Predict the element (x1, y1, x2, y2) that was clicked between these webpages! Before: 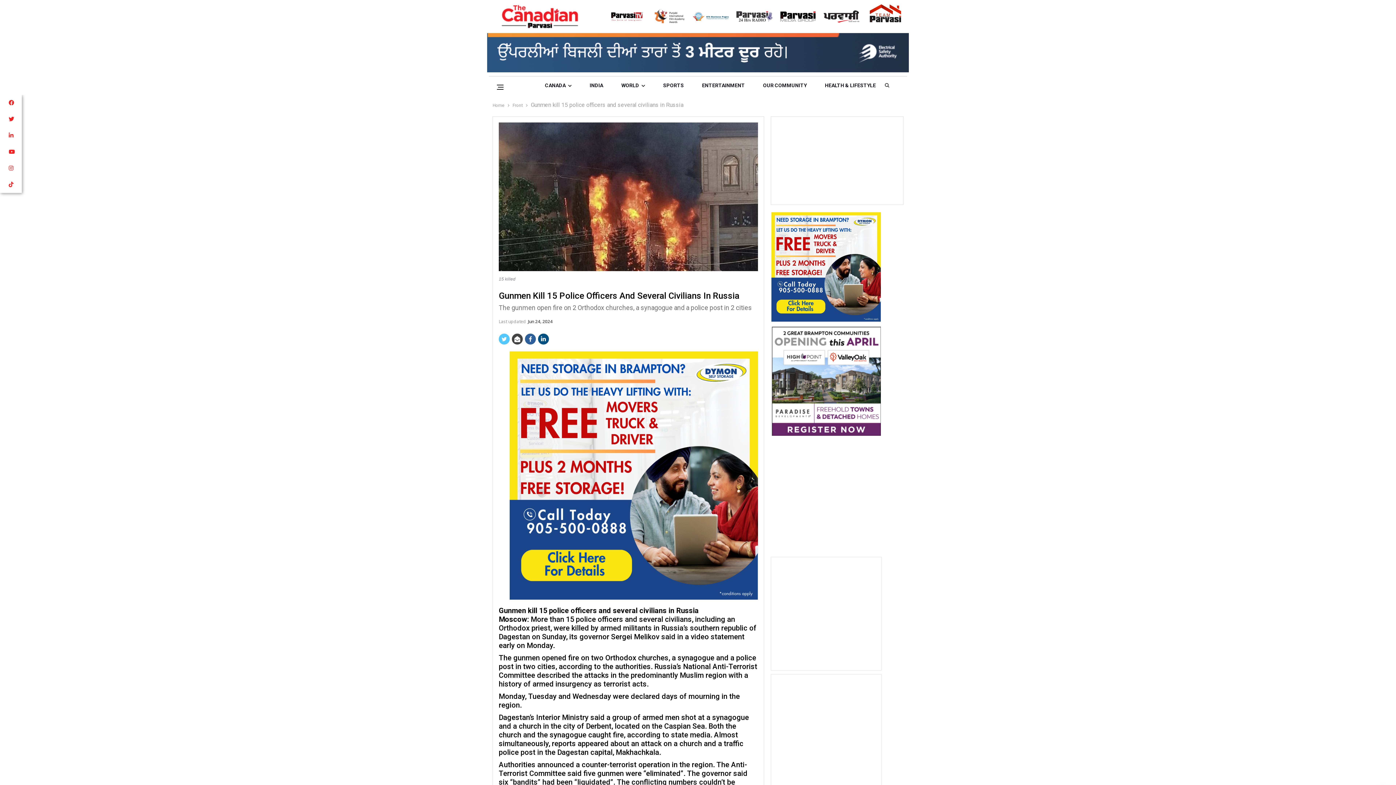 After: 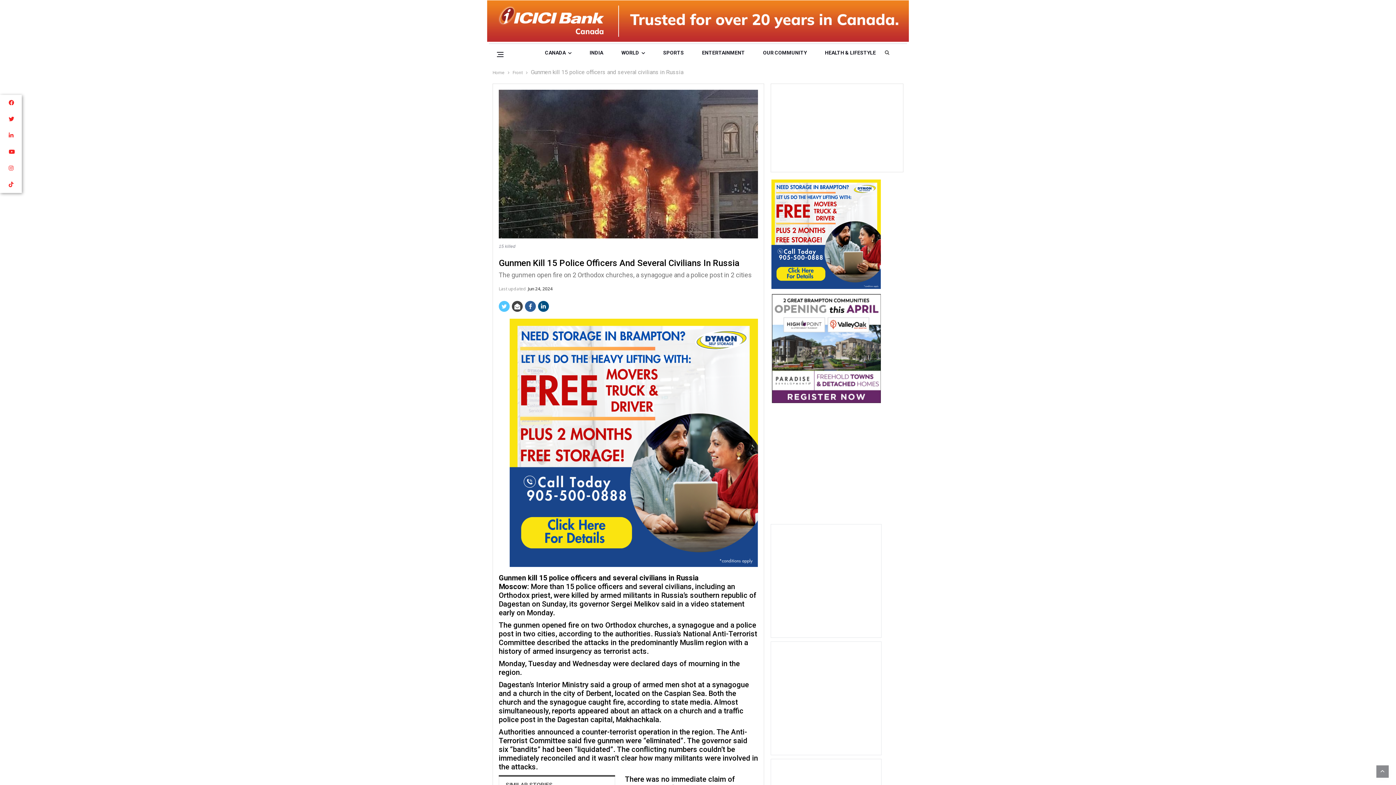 Action: bbox: (487, 32, 909, 74)